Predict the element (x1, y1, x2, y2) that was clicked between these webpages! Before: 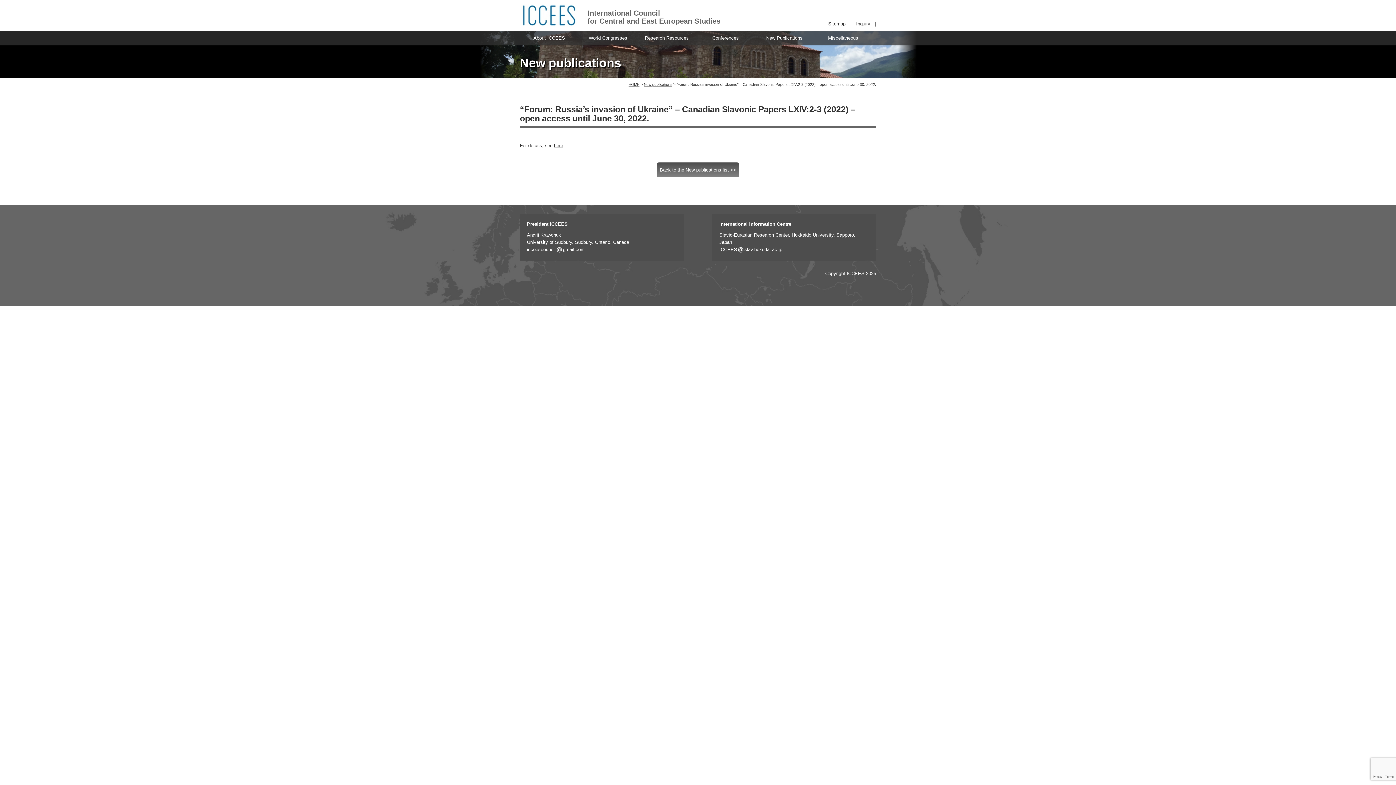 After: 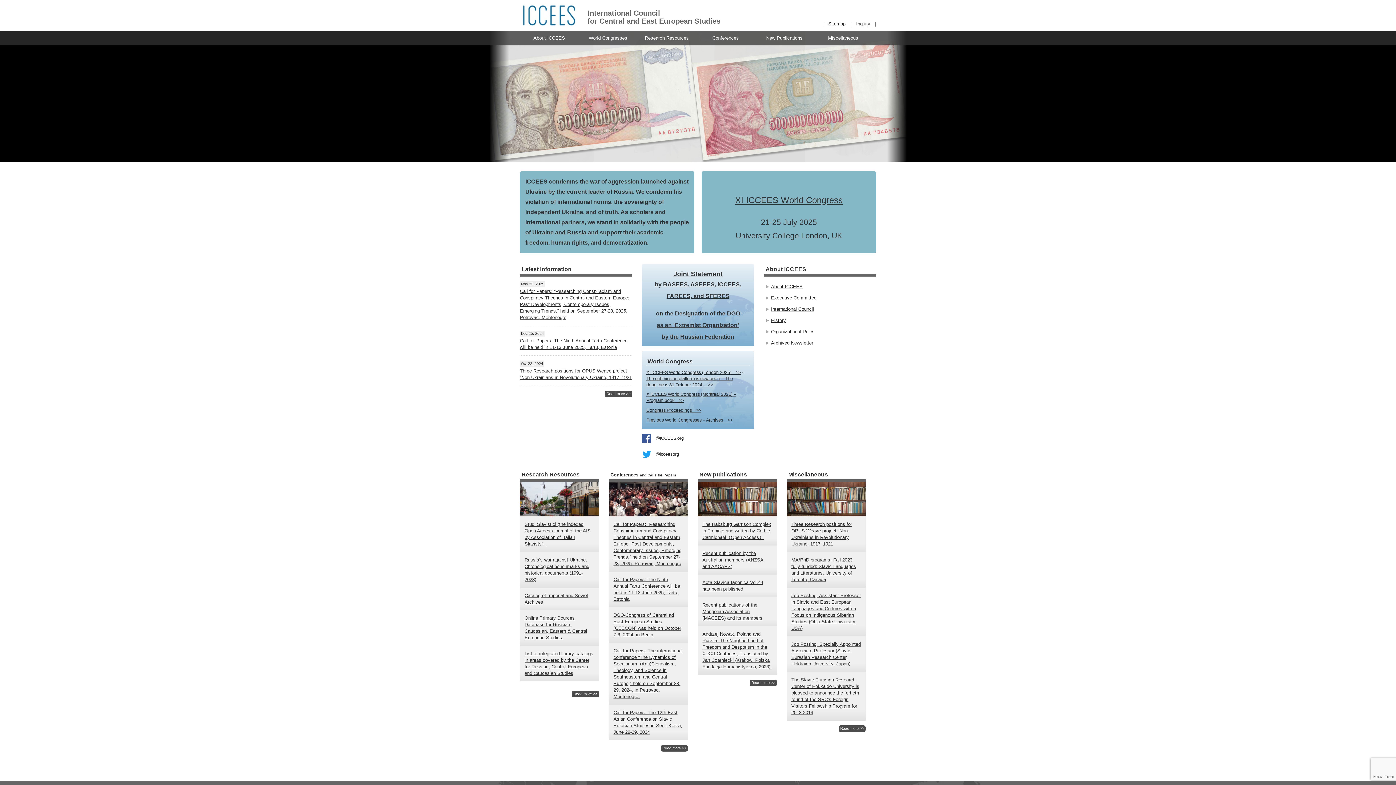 Action: bbox: (628, 82, 639, 86) label: HOME